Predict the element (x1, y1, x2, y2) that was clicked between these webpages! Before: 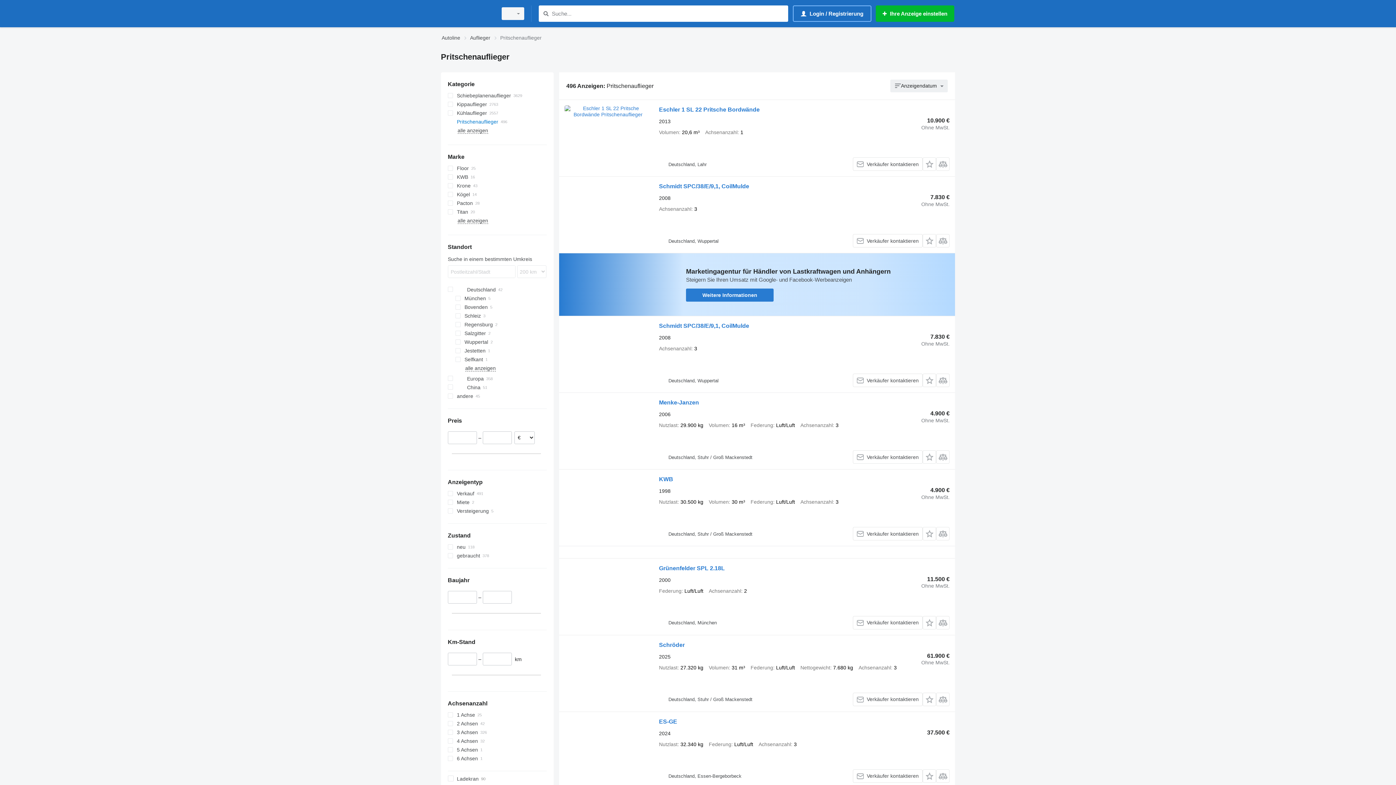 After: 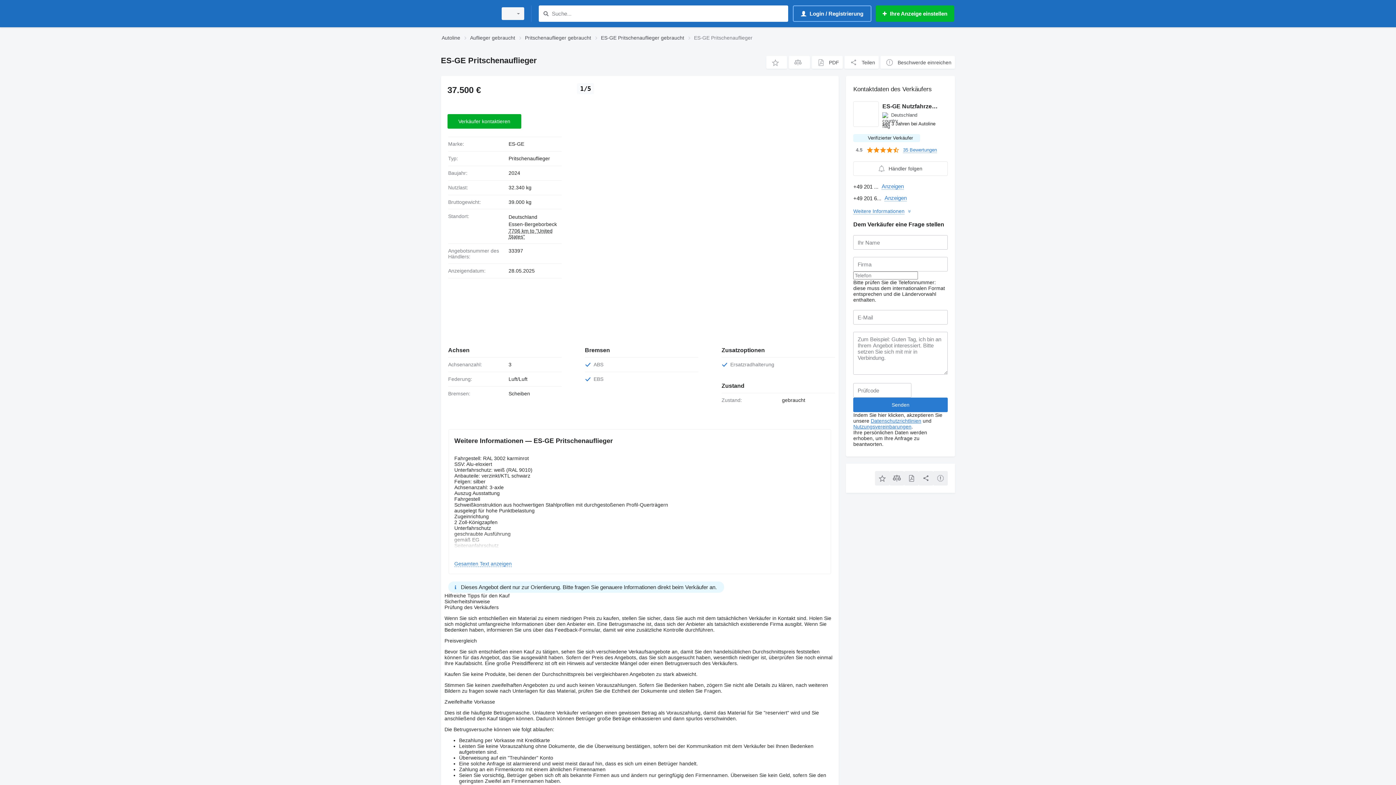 Action: bbox: (659, 718, 677, 727) label: ES-GE